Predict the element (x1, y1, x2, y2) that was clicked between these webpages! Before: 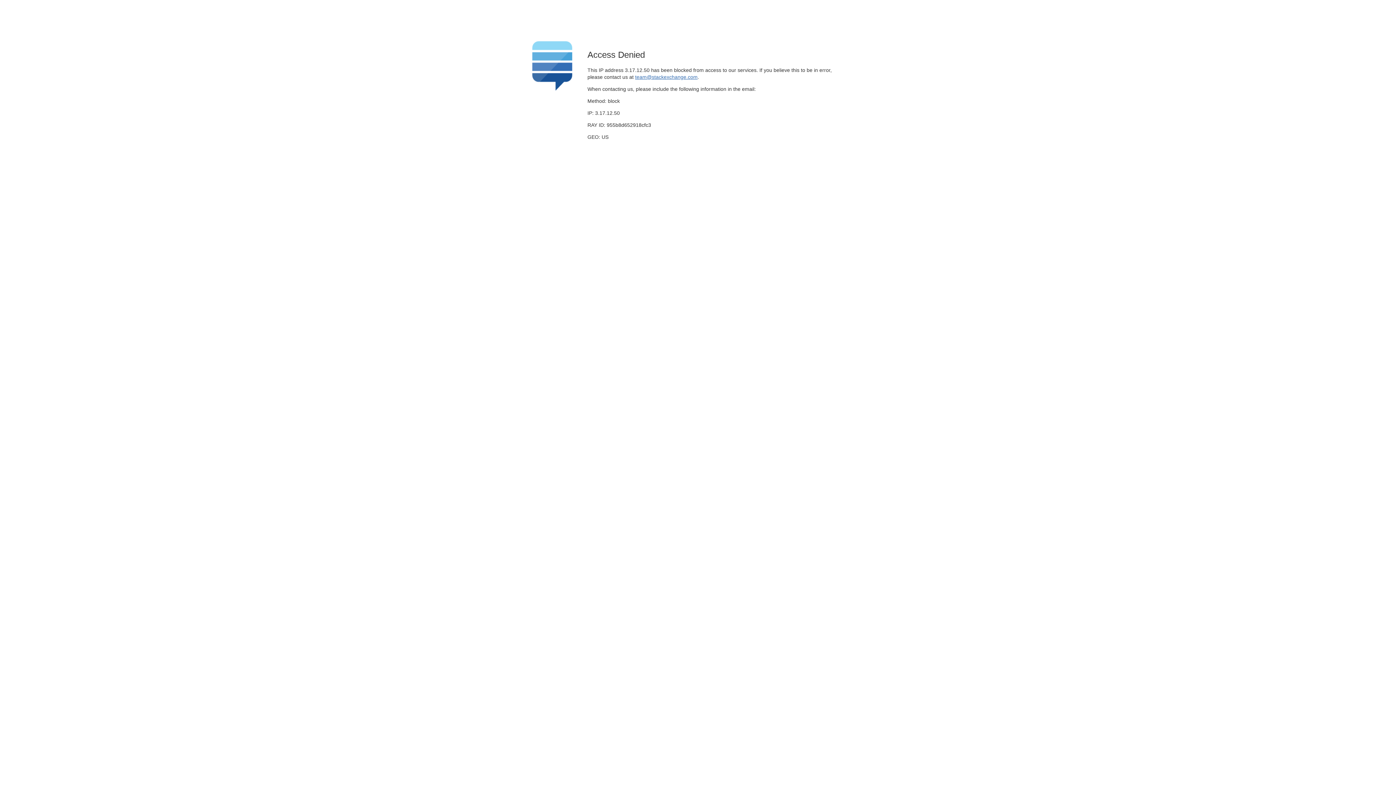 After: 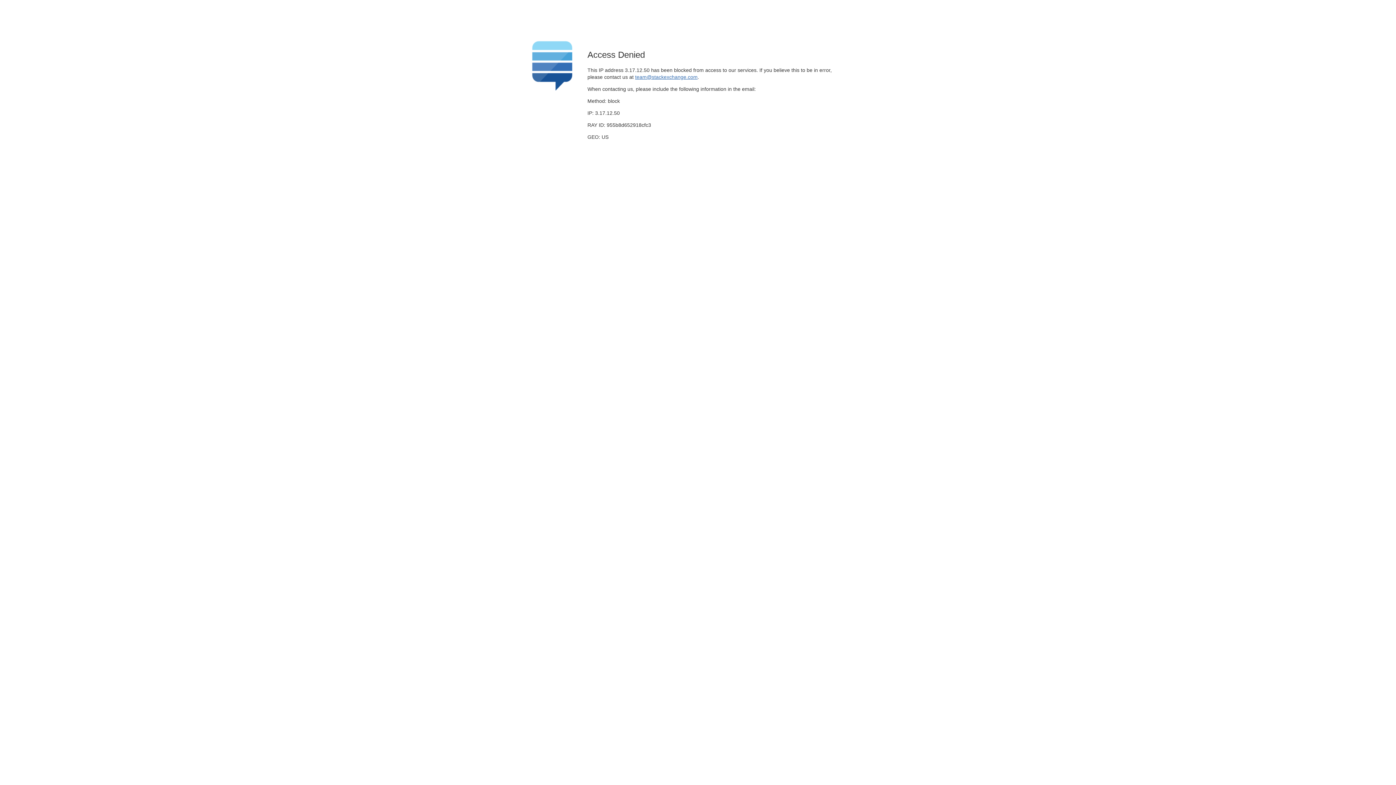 Action: label: team@stackexchange.com bbox: (635, 74, 697, 79)